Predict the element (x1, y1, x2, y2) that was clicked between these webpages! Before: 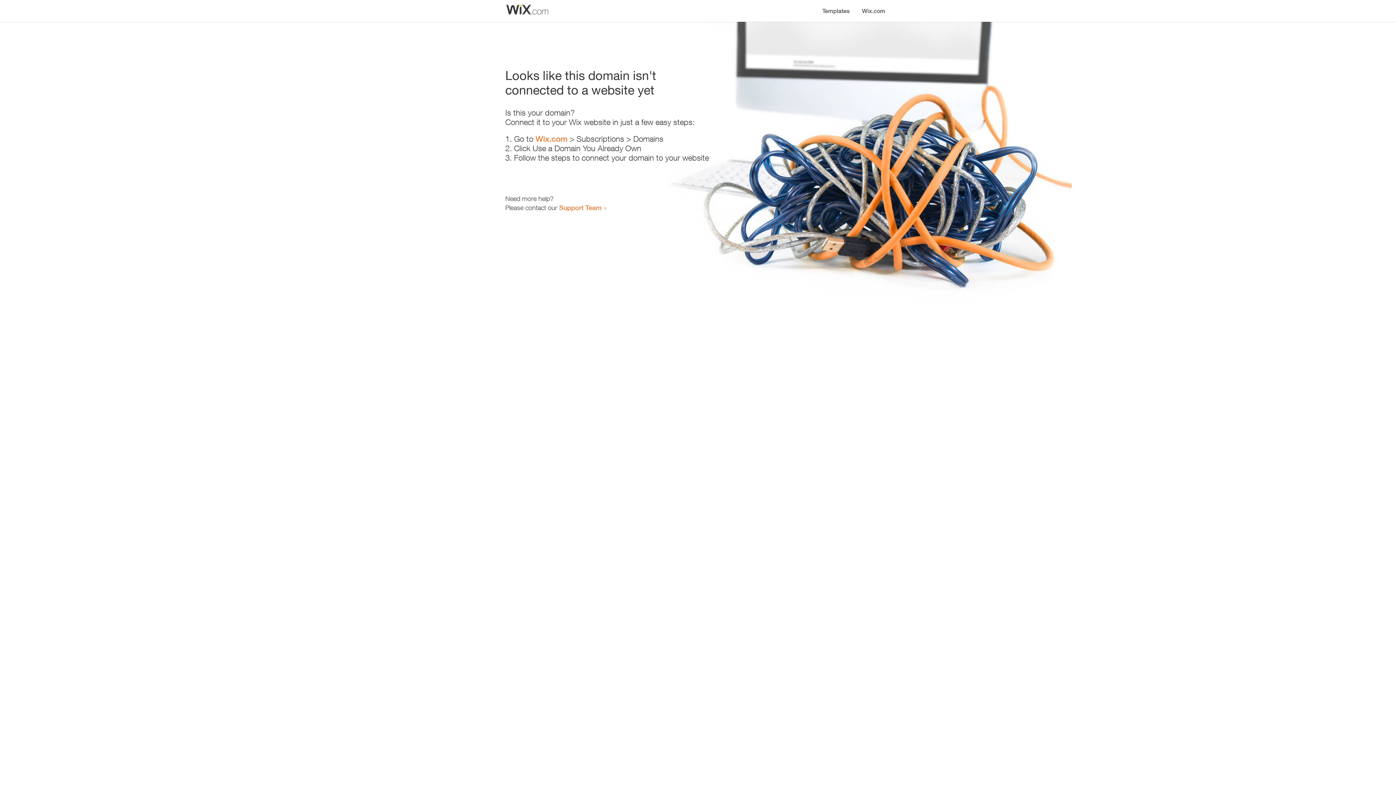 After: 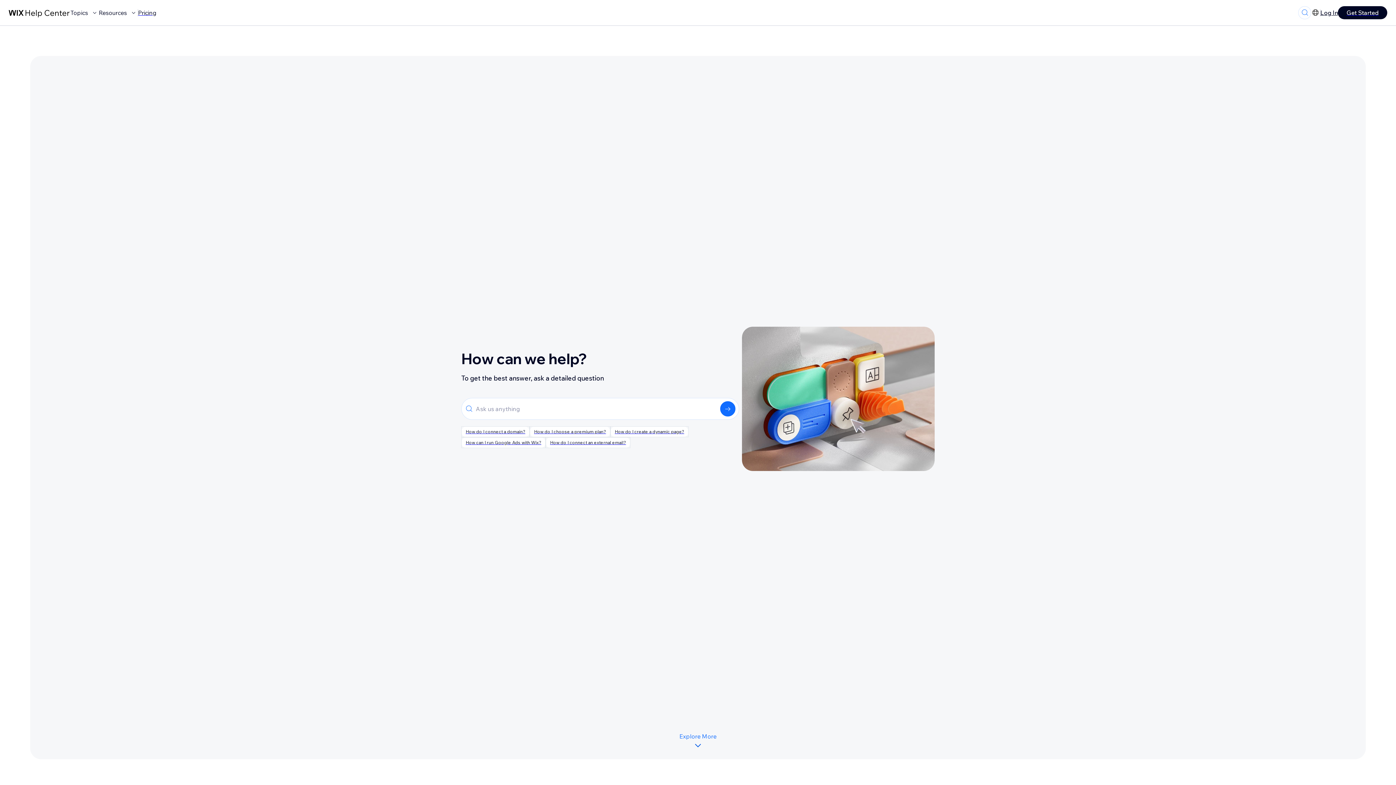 Action: label: Support Team bbox: (559, 203, 601, 211)